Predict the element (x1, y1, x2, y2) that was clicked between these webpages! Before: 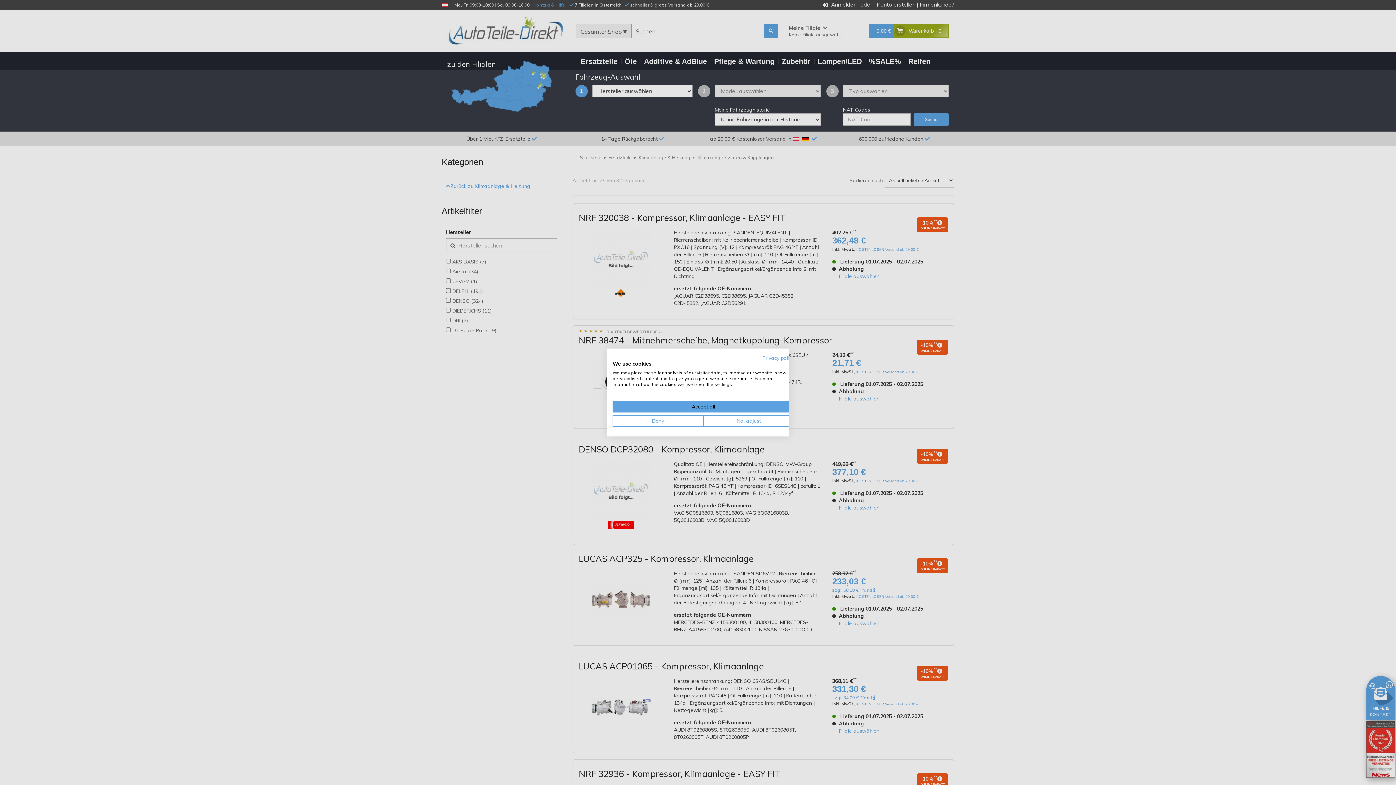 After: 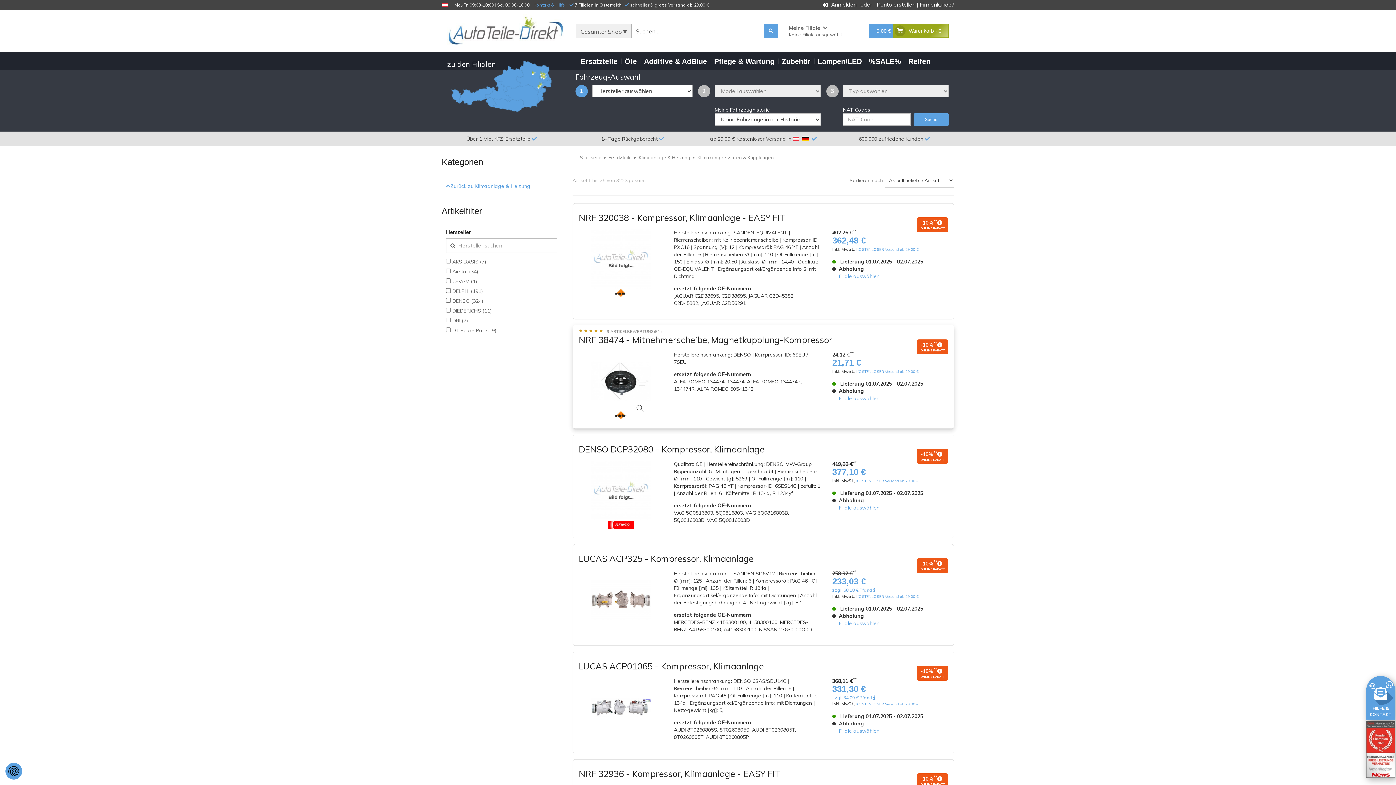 Action: label: Deny all cookies bbox: (612, 415, 703, 426)